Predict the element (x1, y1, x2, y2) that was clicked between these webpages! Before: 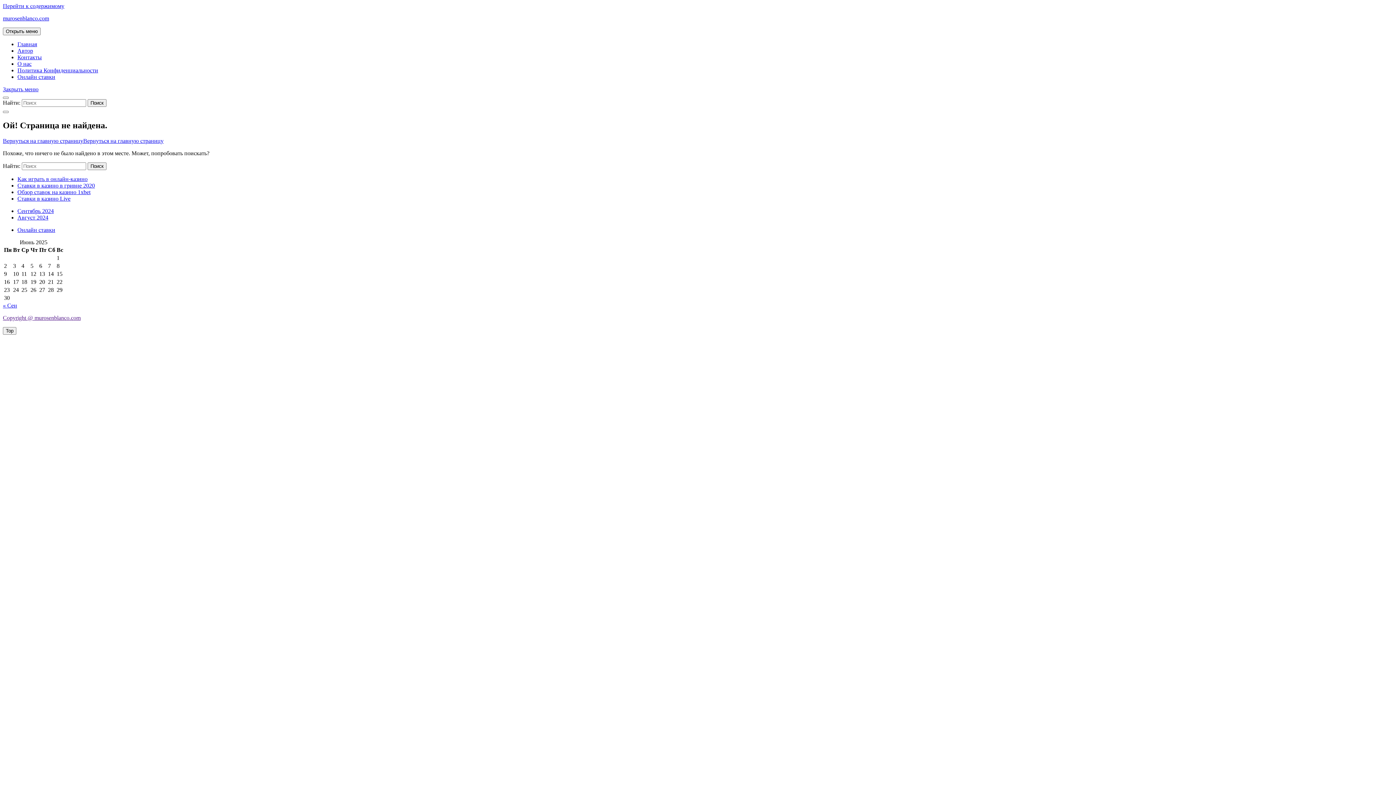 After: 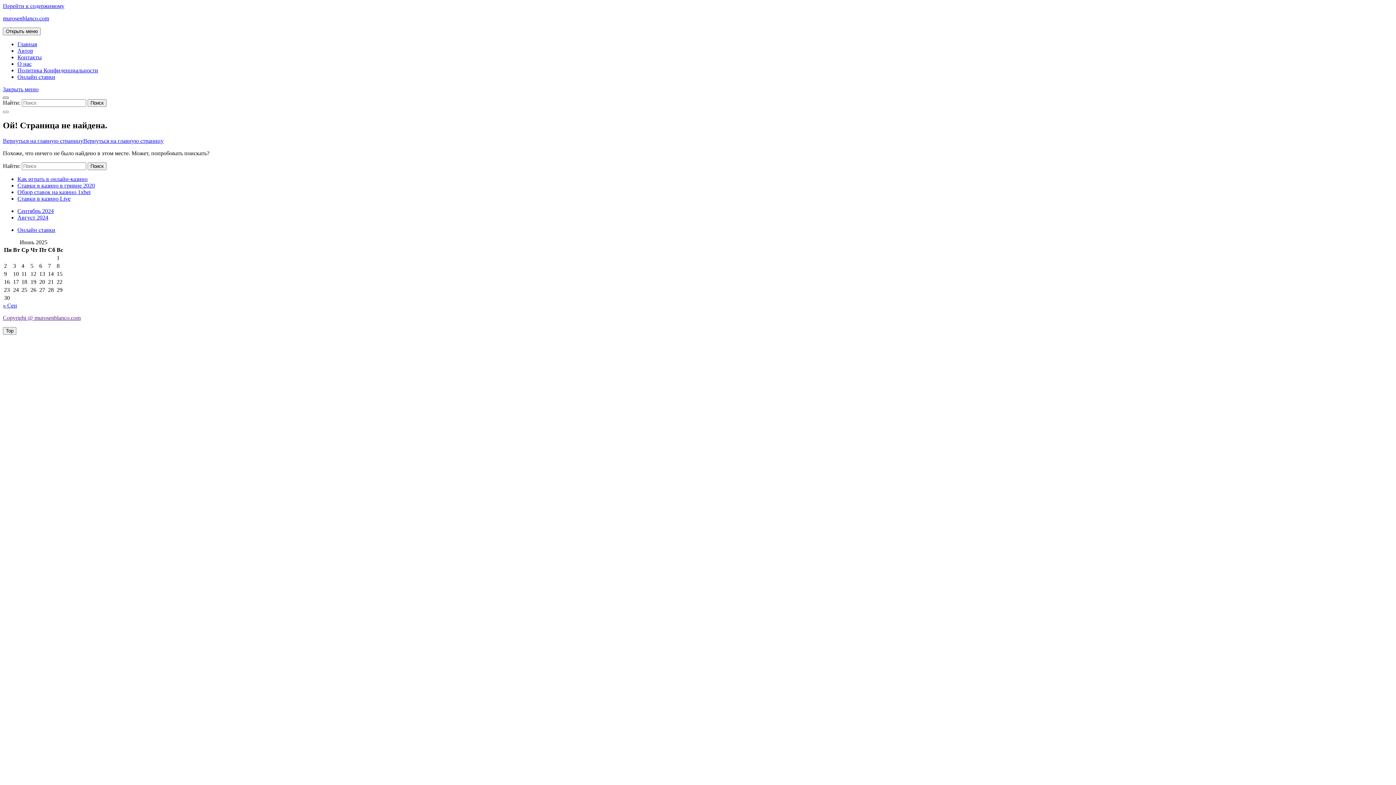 Action: bbox: (2, 96, 8, 98)